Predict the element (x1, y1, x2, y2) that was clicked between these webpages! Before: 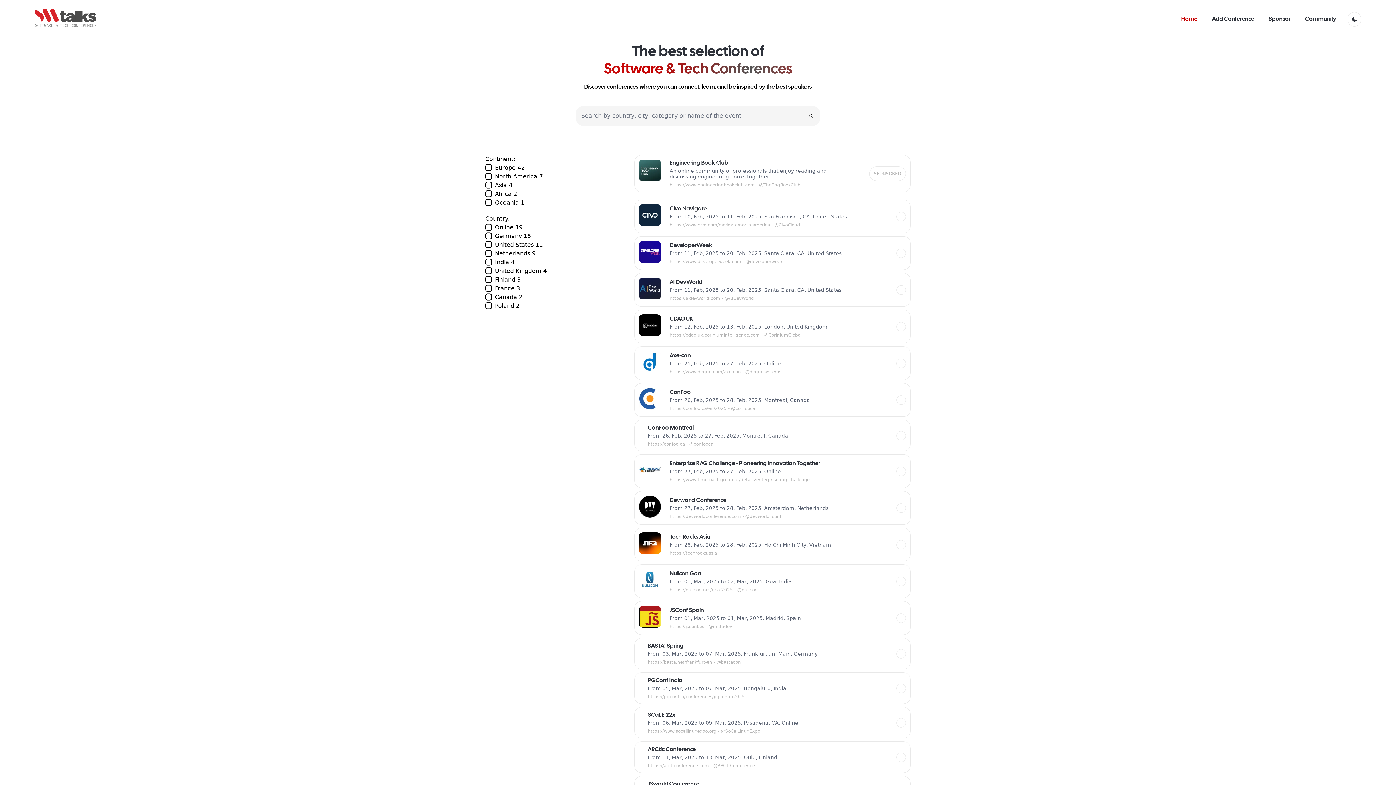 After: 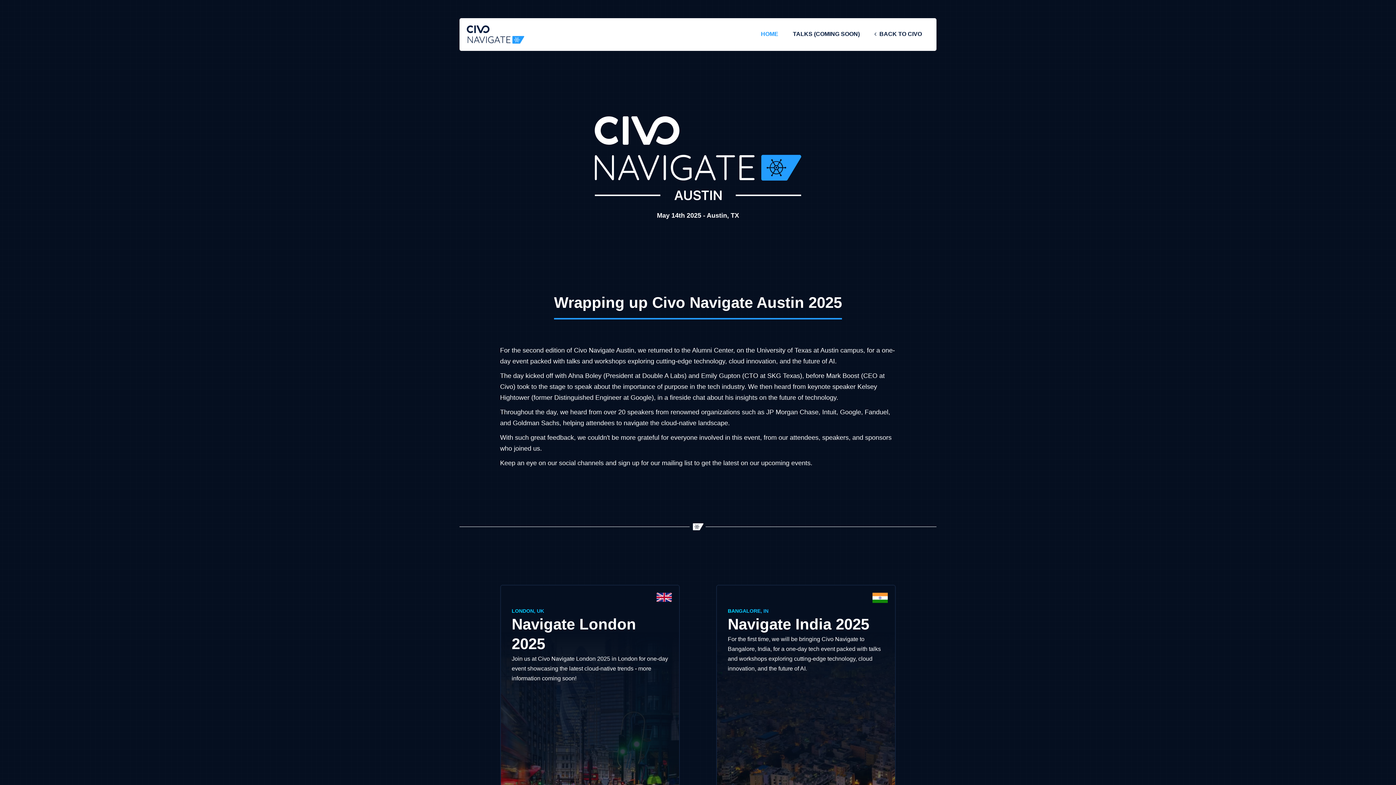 Action: label: Civo Navigate
From 10, Feb, 2025 to 11, Feb, 2025. San Francisco, CA, United States
https://www.civo.com/navigate/north-america - @CivoCloud bbox: (634, 199, 910, 233)